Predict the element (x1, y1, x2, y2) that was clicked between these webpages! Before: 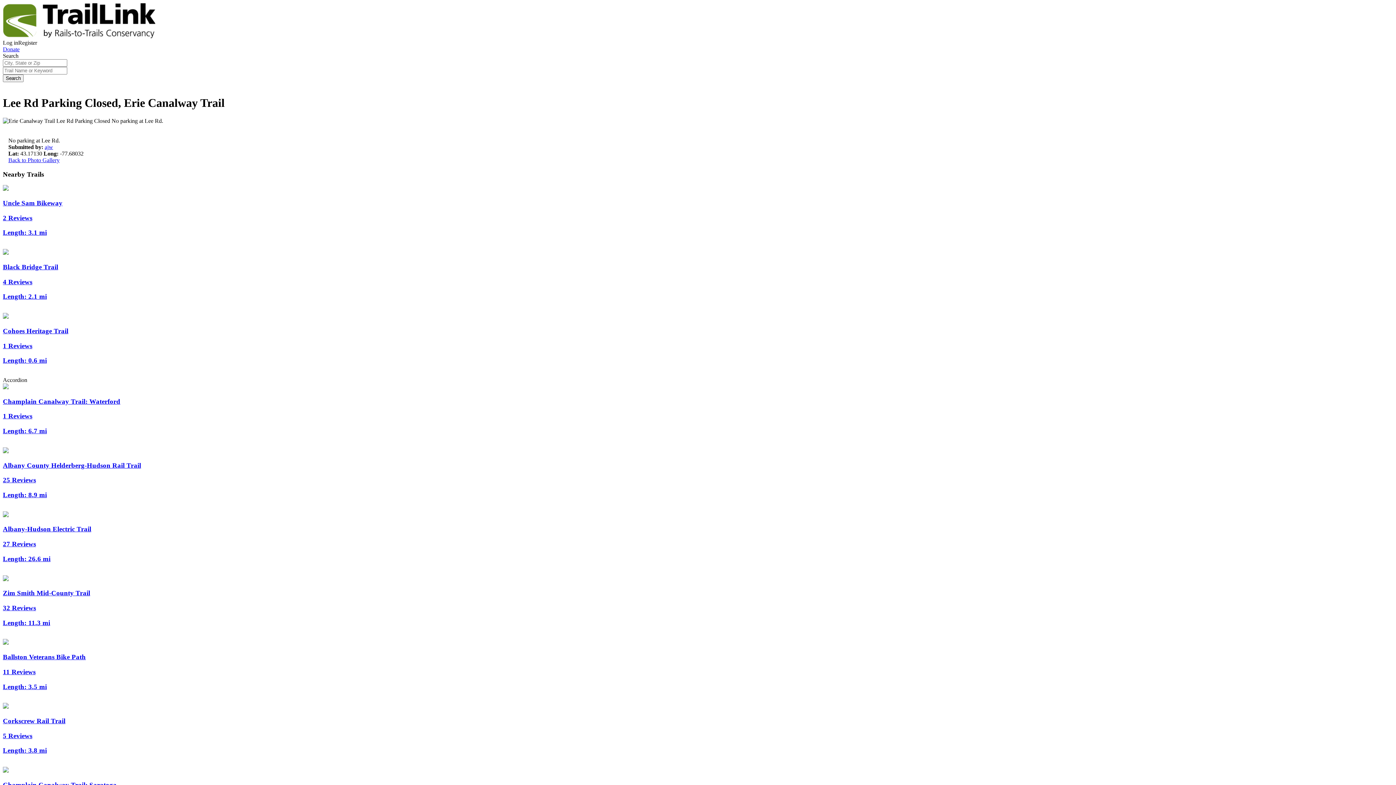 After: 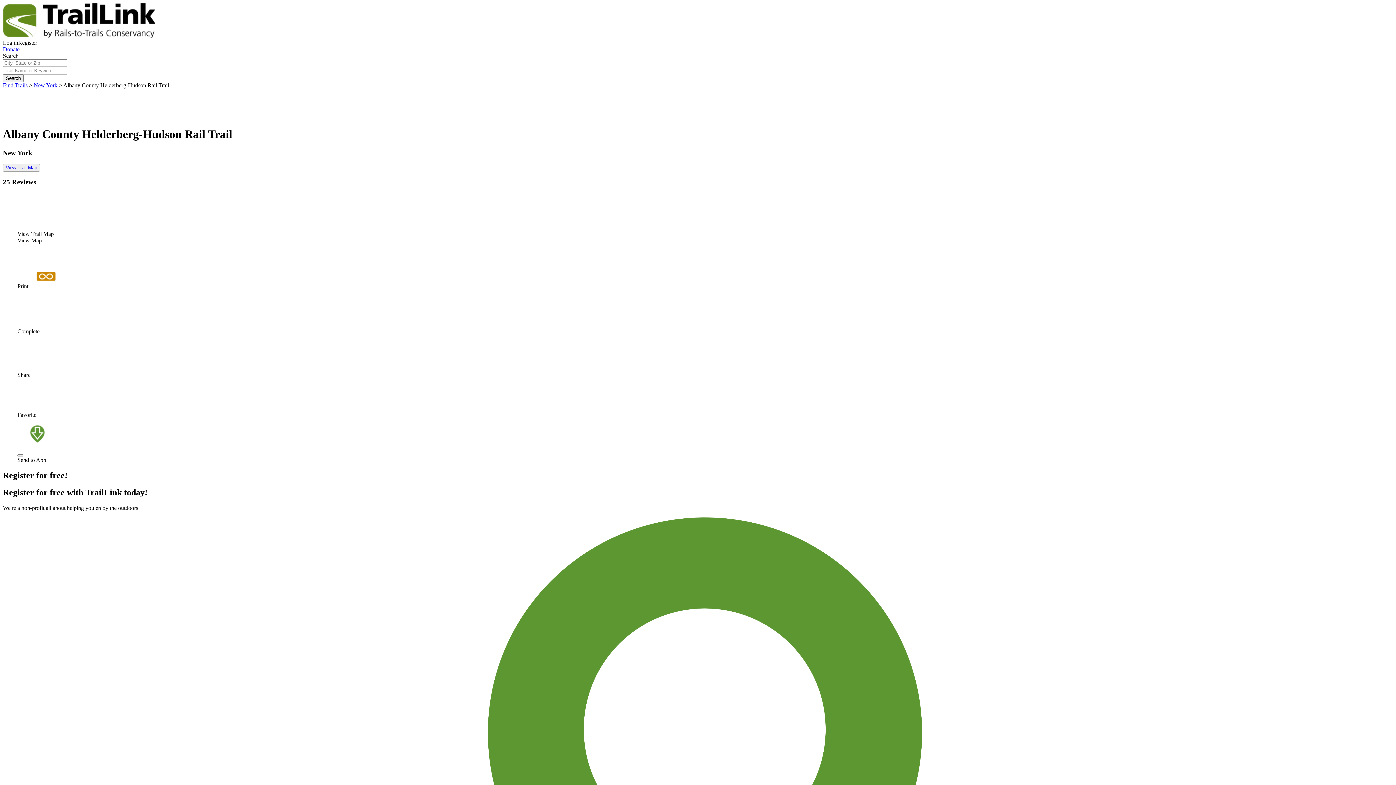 Action: label: Albany County Helderberg-Hudson Rail Trail
25 Reviews
Length: 8.9 mi bbox: (2, 448, 1393, 499)